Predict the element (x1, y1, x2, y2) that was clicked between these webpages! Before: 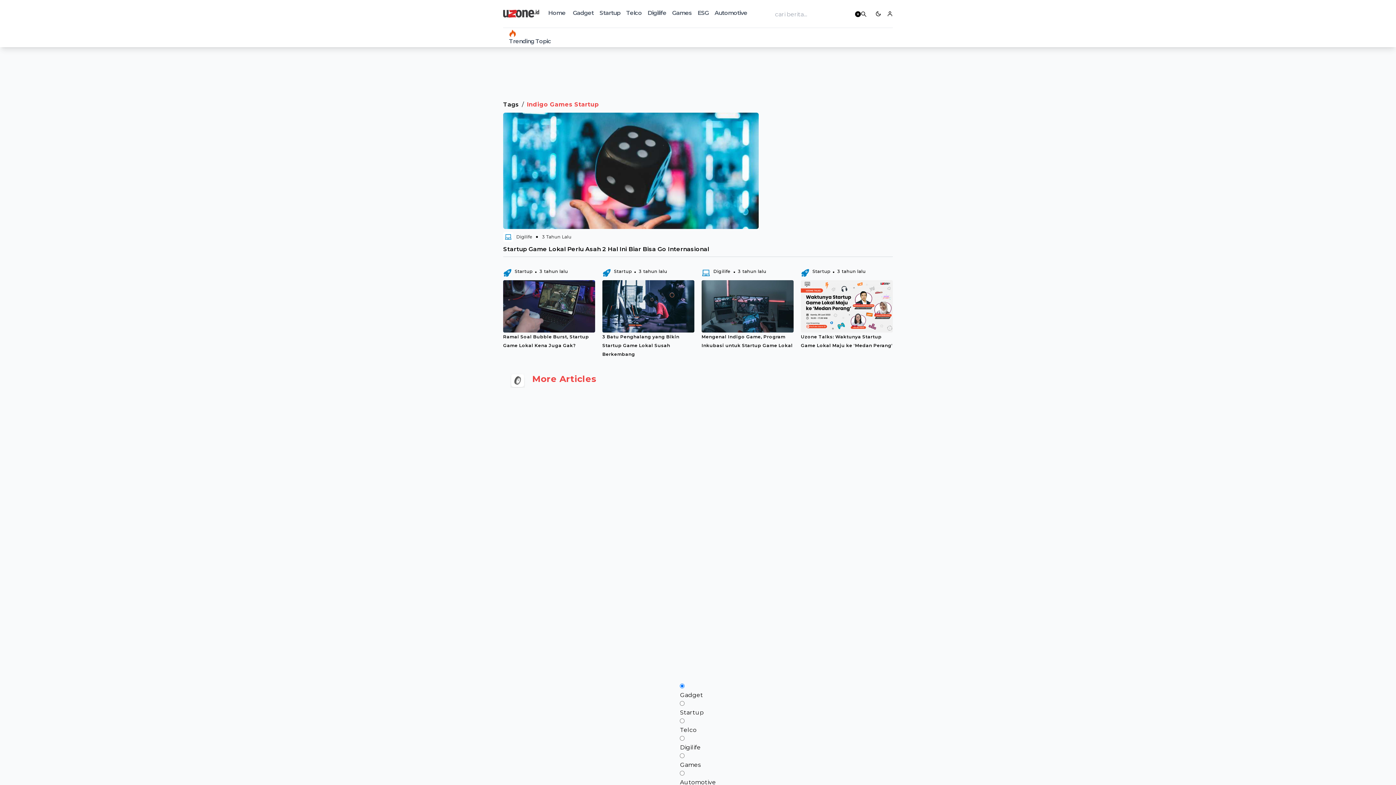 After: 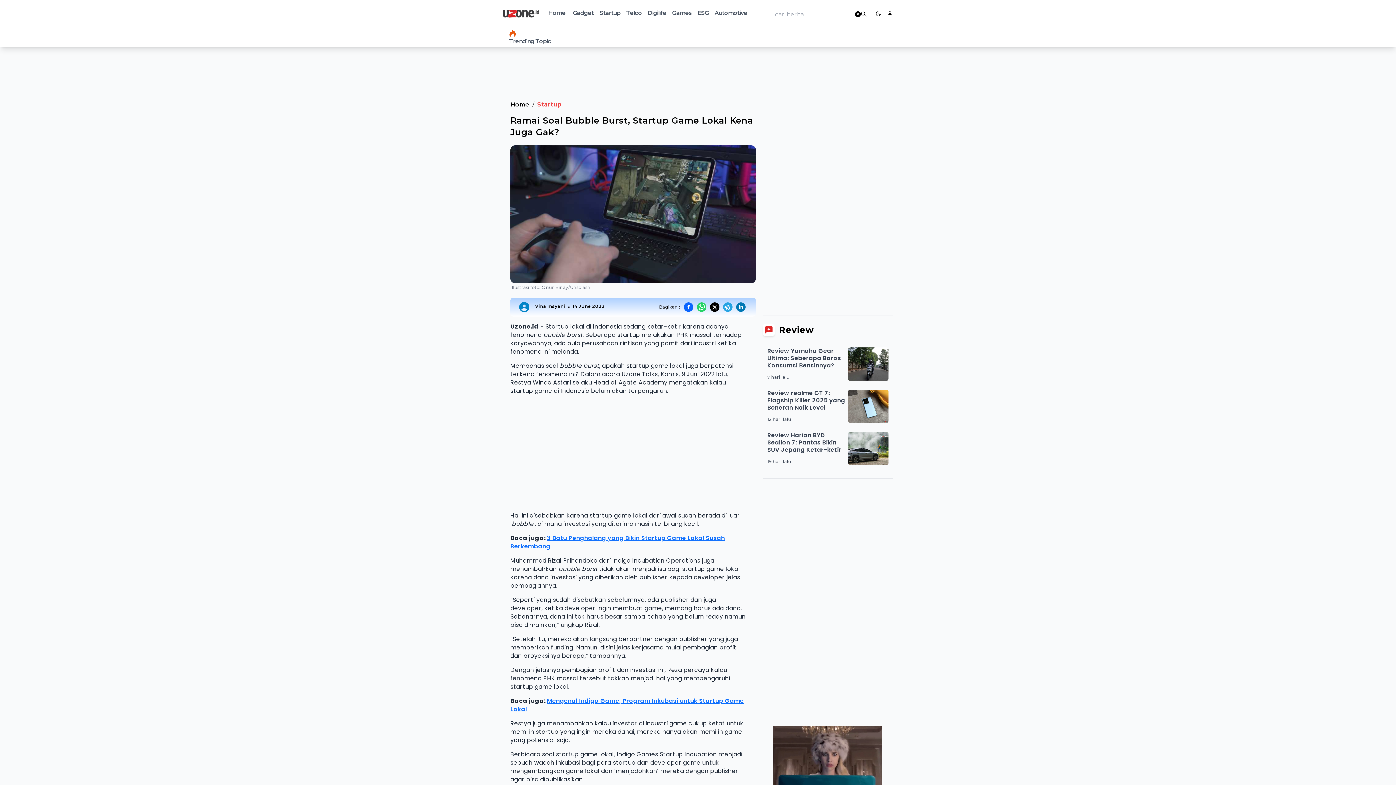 Action: label: Startup
3 tahun lalu
Ramai Soal Bubble Burst, Startup Game Lokal Kena Juga Gak? bbox: (503, 265, 595, 358)